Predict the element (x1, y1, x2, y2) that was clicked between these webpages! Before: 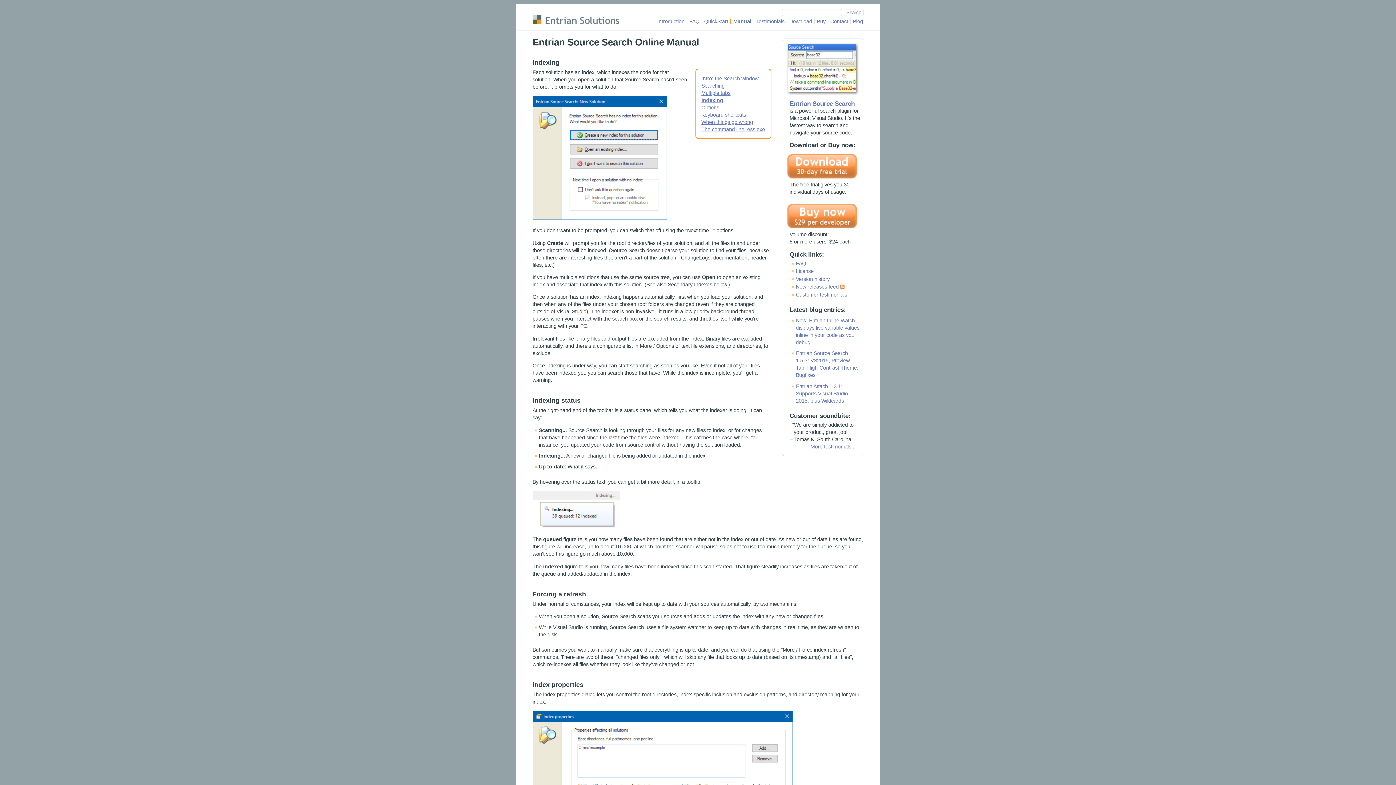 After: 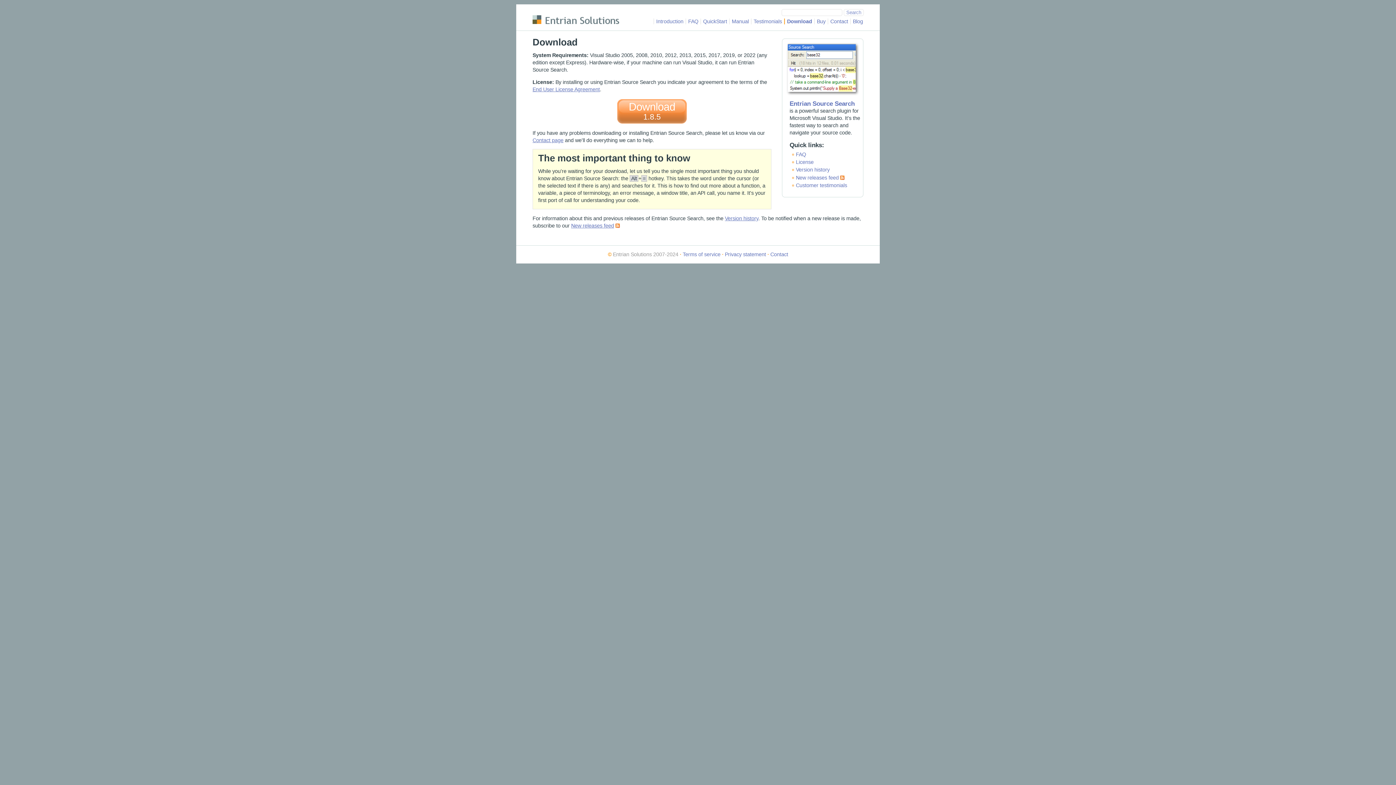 Action: bbox: (789, 174, 857, 180)